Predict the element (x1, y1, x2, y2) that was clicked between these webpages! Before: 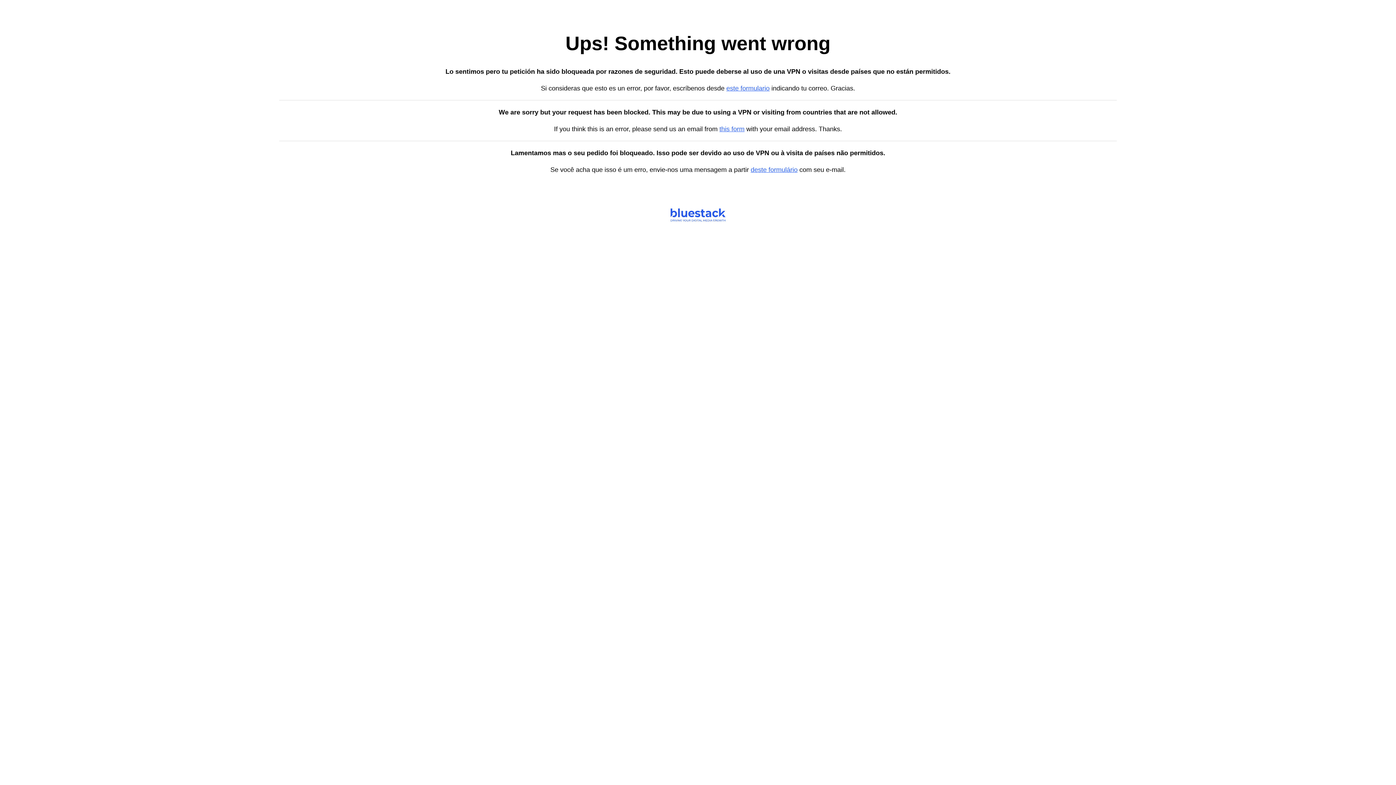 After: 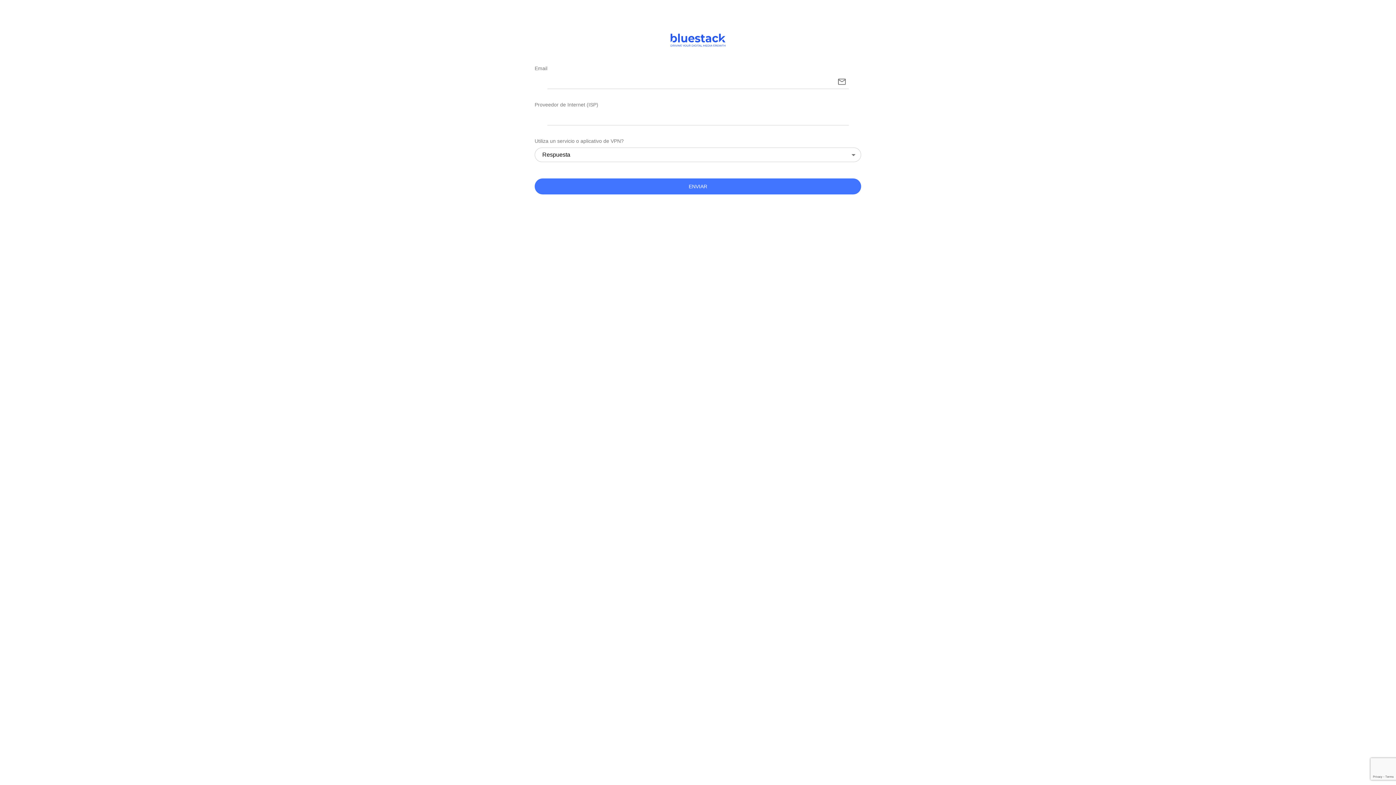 Action: label: este formulario bbox: (726, 84, 769, 92)